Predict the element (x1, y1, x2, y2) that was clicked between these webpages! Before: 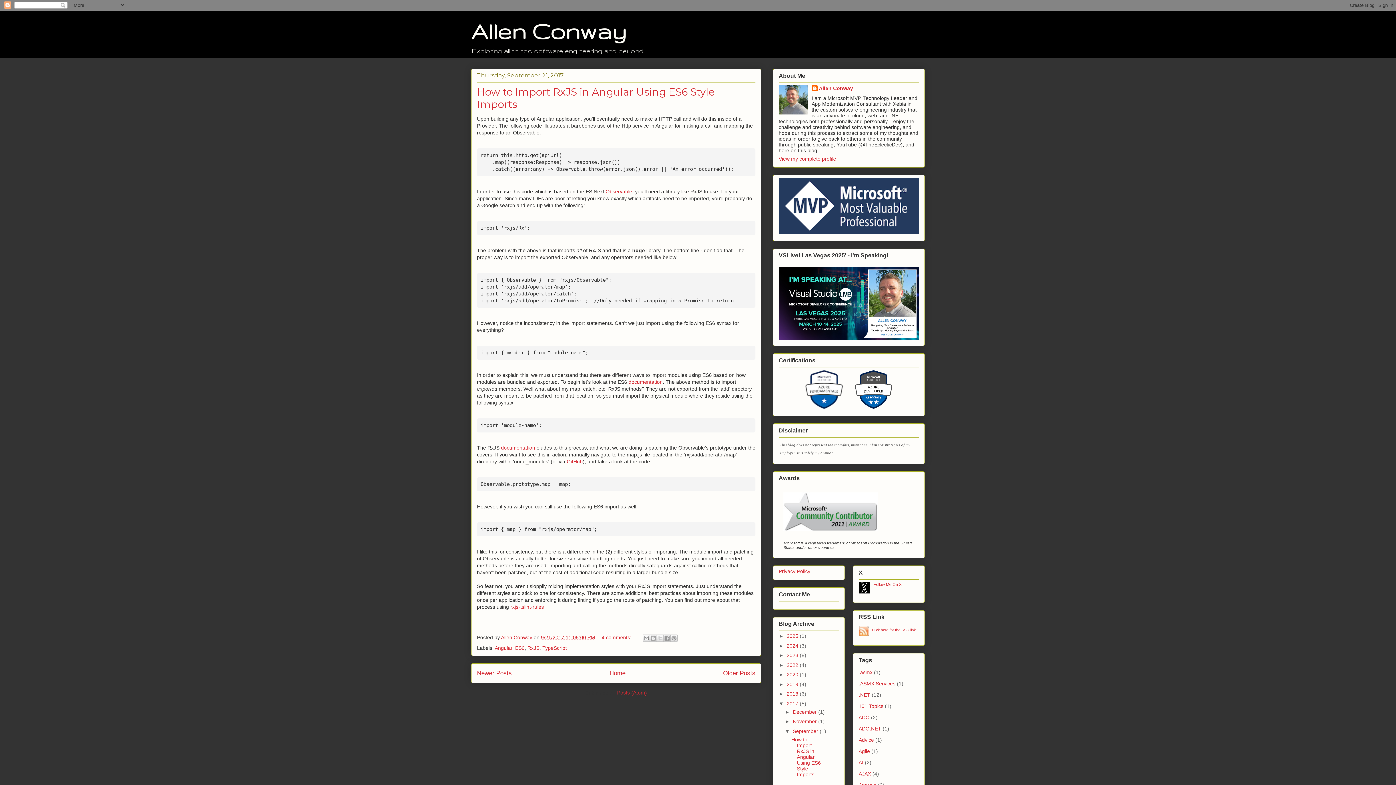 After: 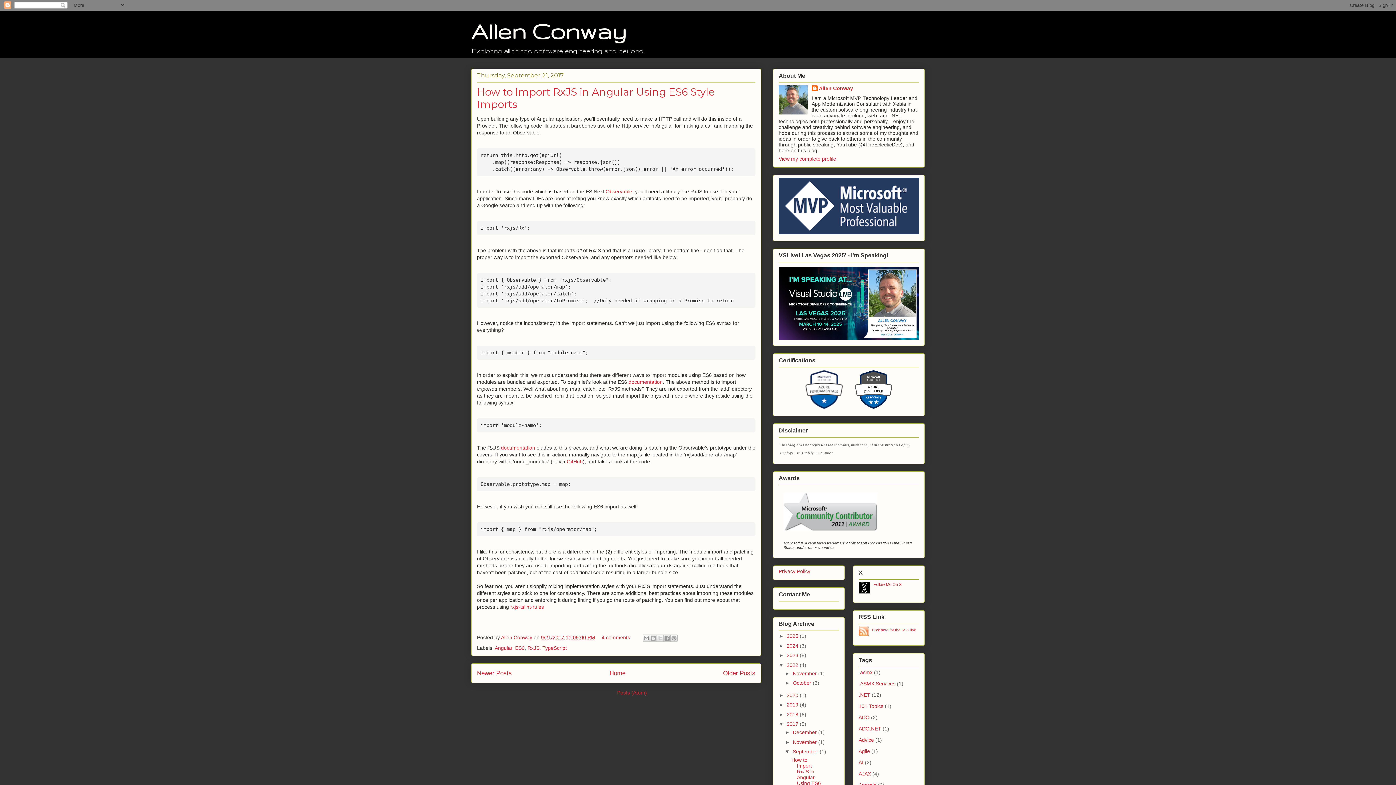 Action: label: ►   bbox: (778, 662, 786, 668)